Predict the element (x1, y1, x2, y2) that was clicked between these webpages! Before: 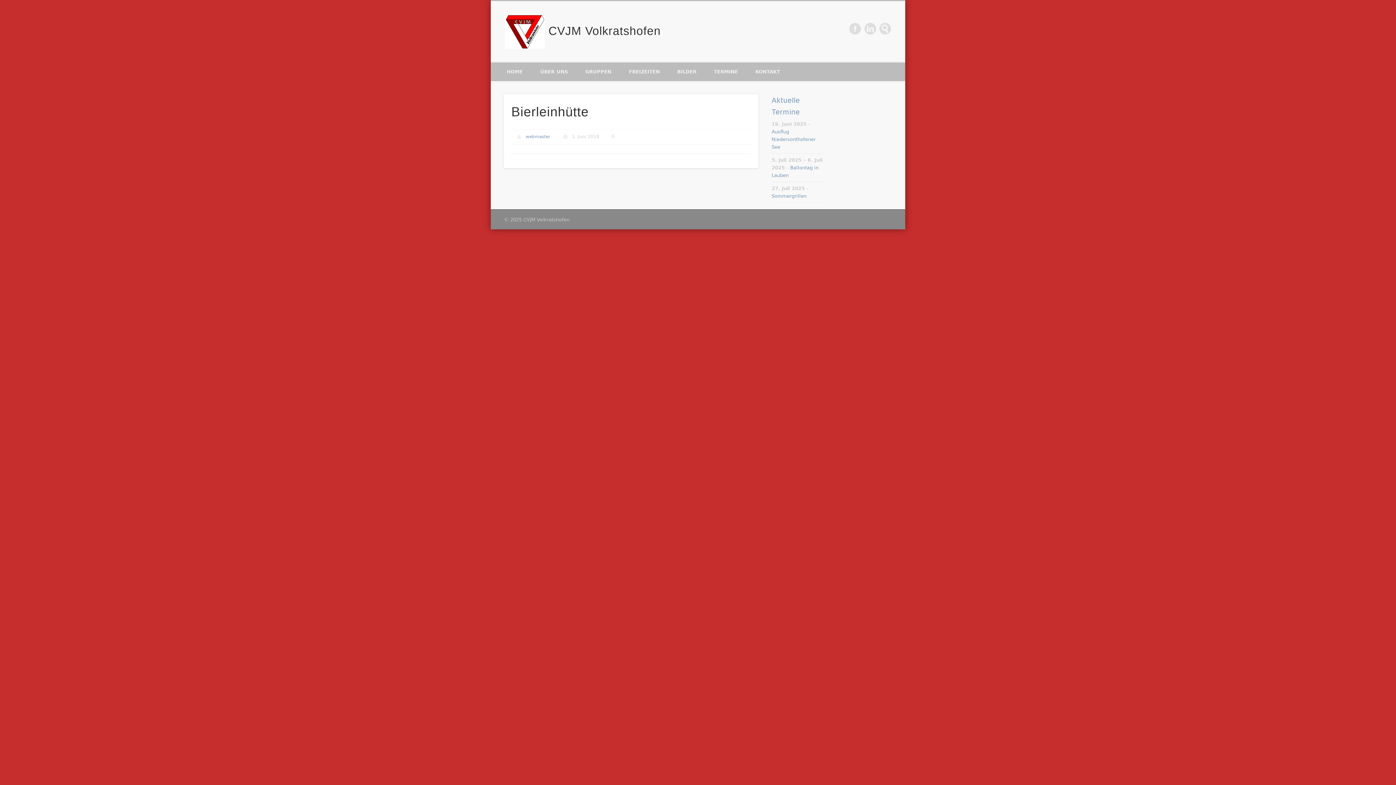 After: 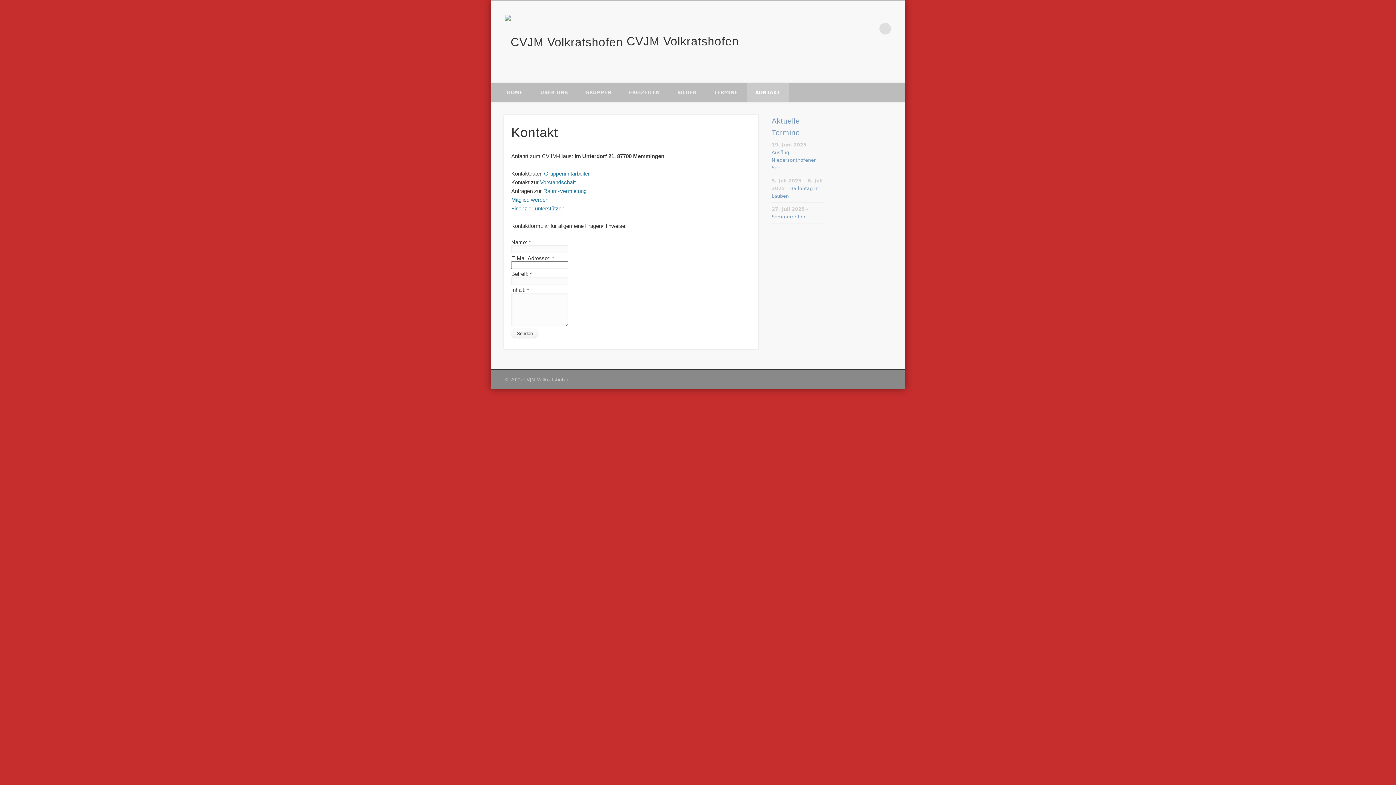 Action: label: KONTAKT bbox: (746, 62, 789, 81)